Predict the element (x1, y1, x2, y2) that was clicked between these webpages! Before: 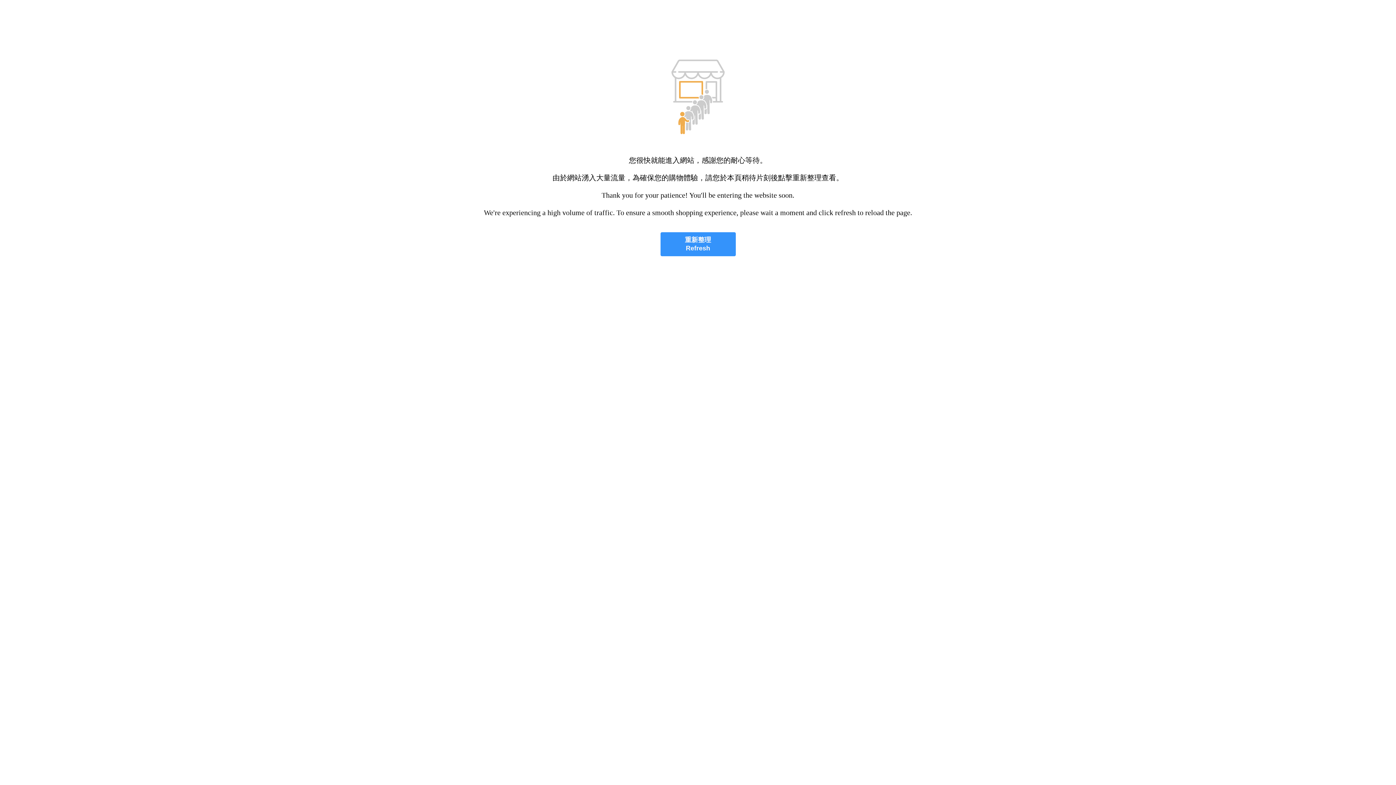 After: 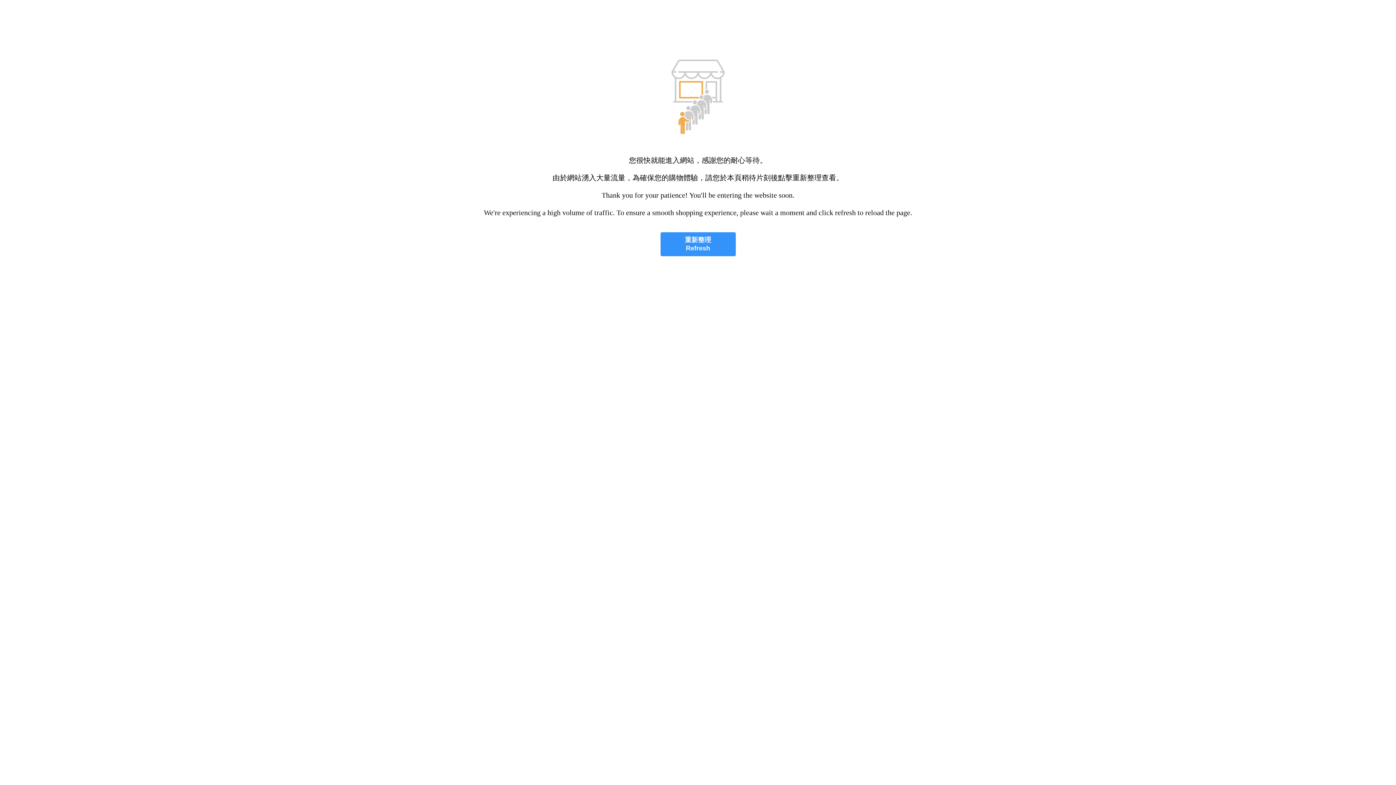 Action: label: 重新整理
Refresh bbox: (660, 232, 735, 256)